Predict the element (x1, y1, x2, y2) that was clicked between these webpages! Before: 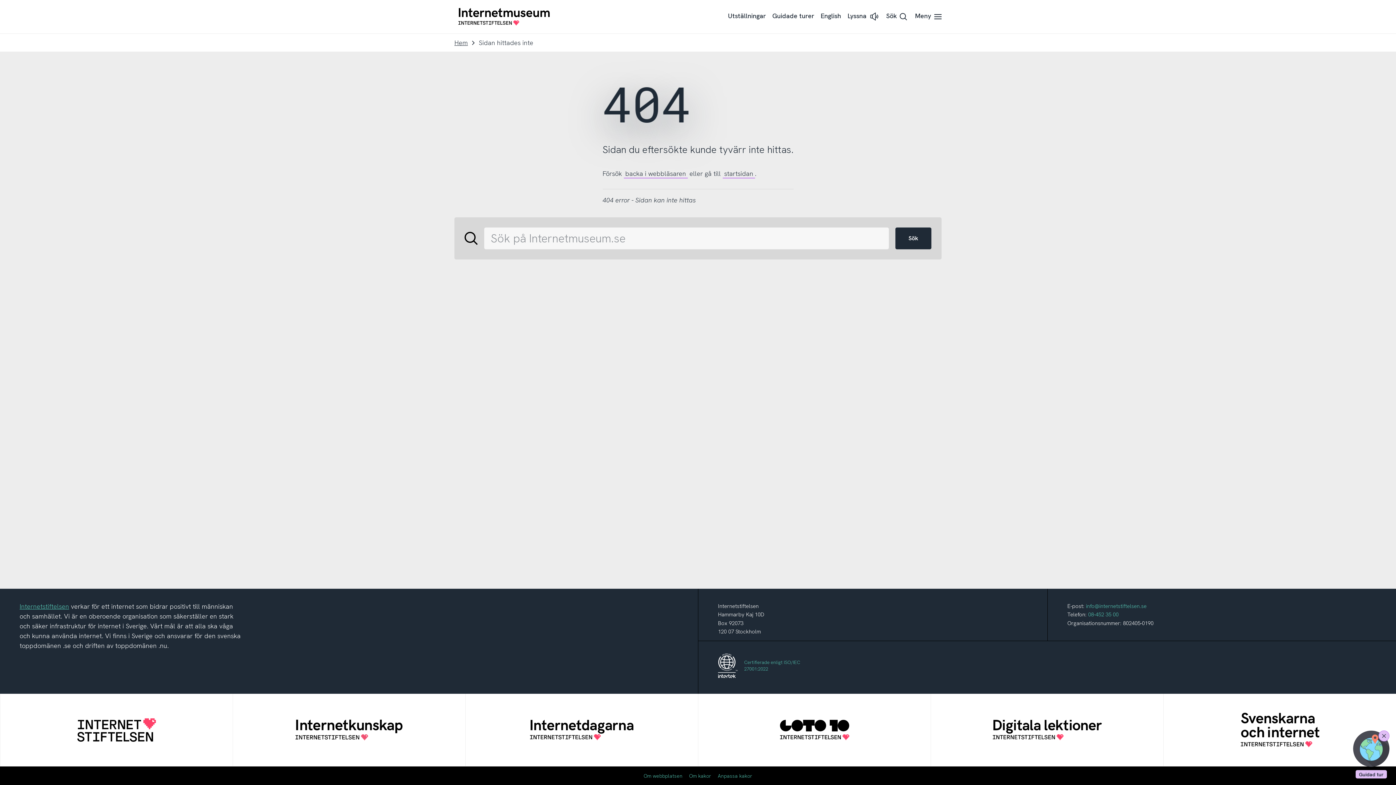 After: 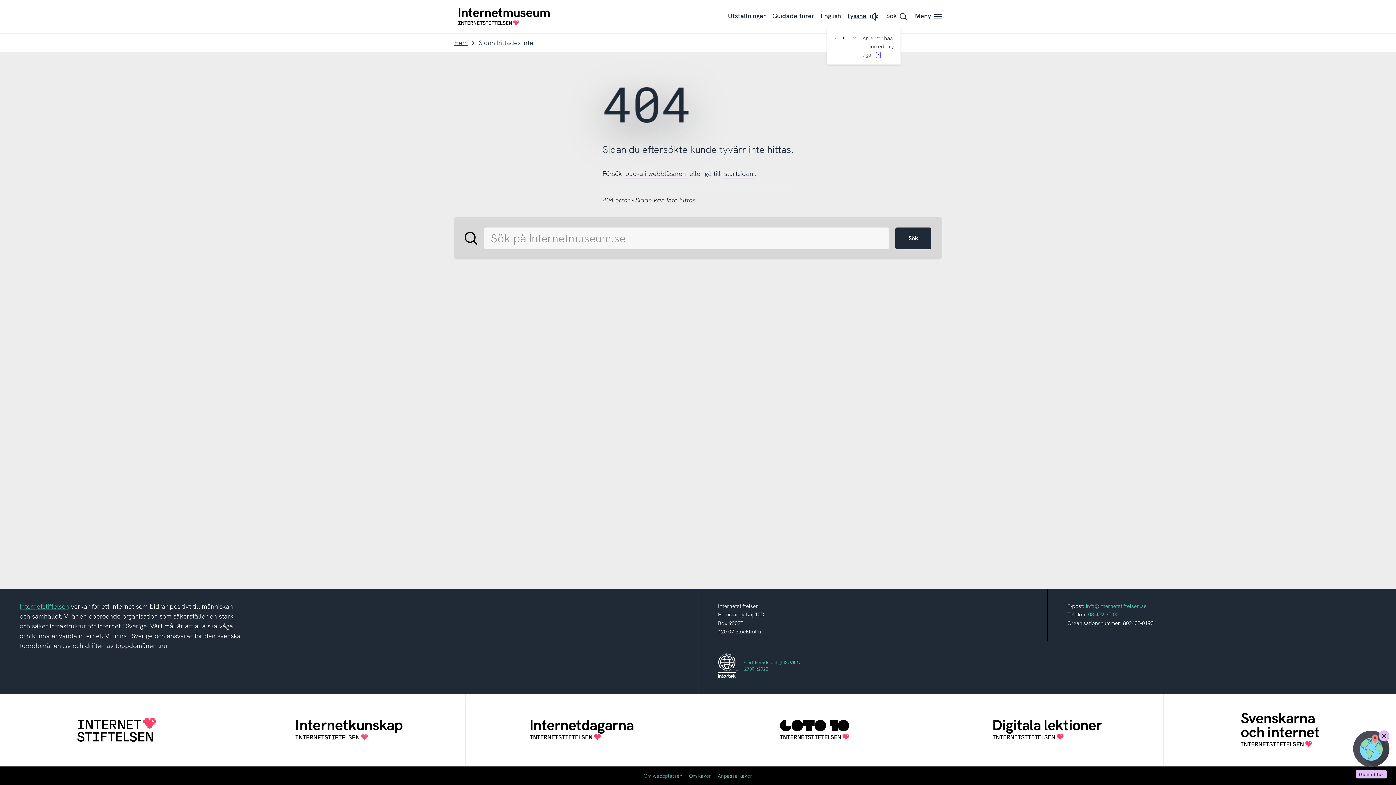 Action: bbox: (844, 5, 883, 28) label: Lyssna
Lyssna på sidans text med ReadSpeaker